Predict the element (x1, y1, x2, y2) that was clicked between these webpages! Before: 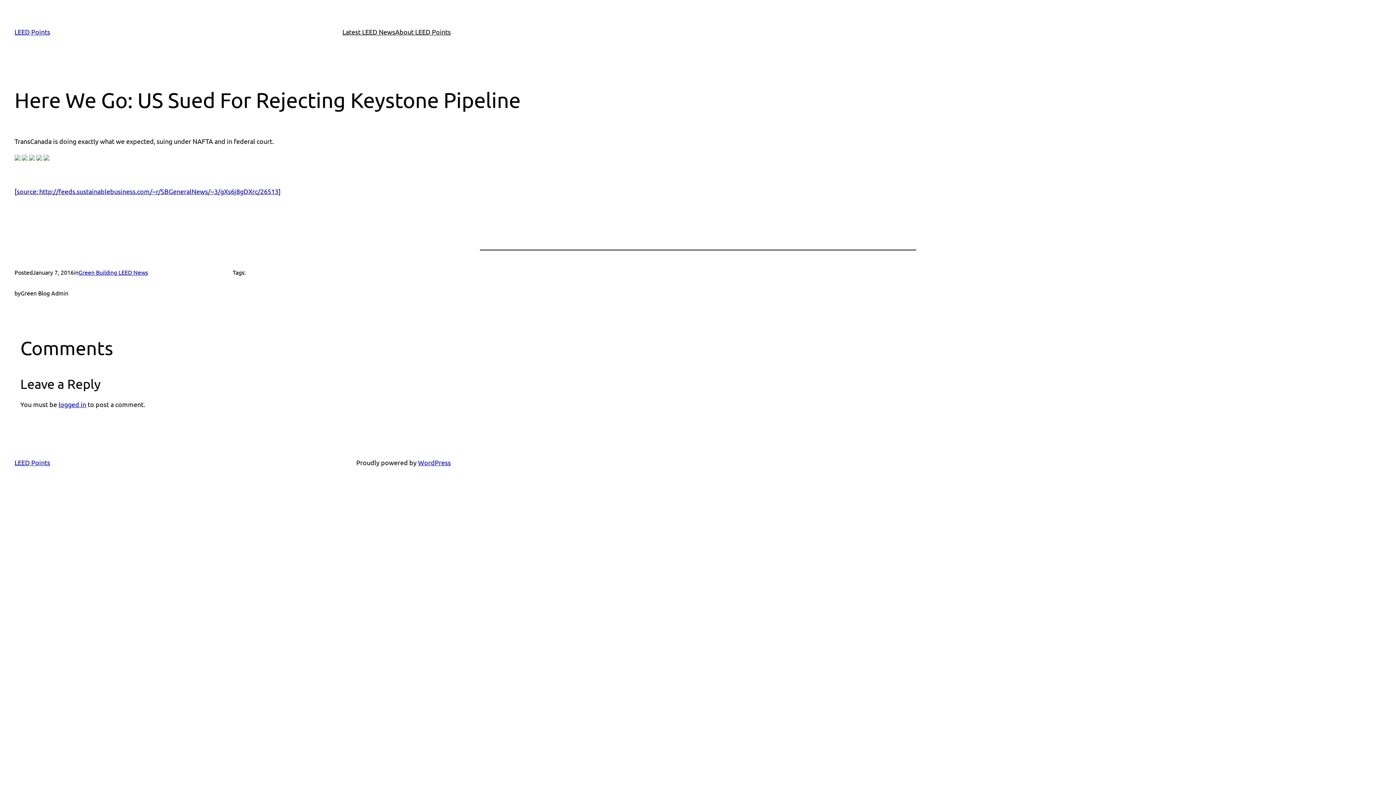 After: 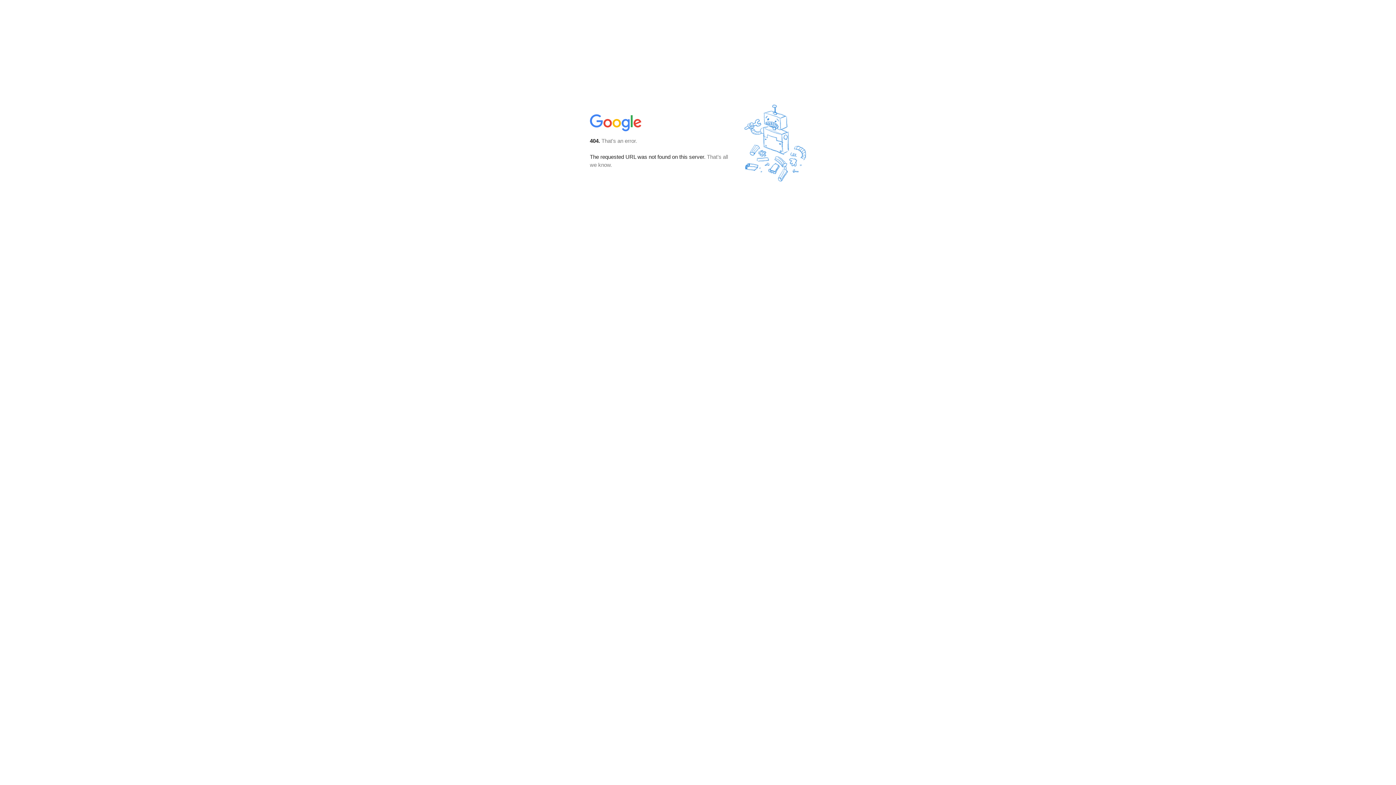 Action: bbox: (43, 154, 49, 161)